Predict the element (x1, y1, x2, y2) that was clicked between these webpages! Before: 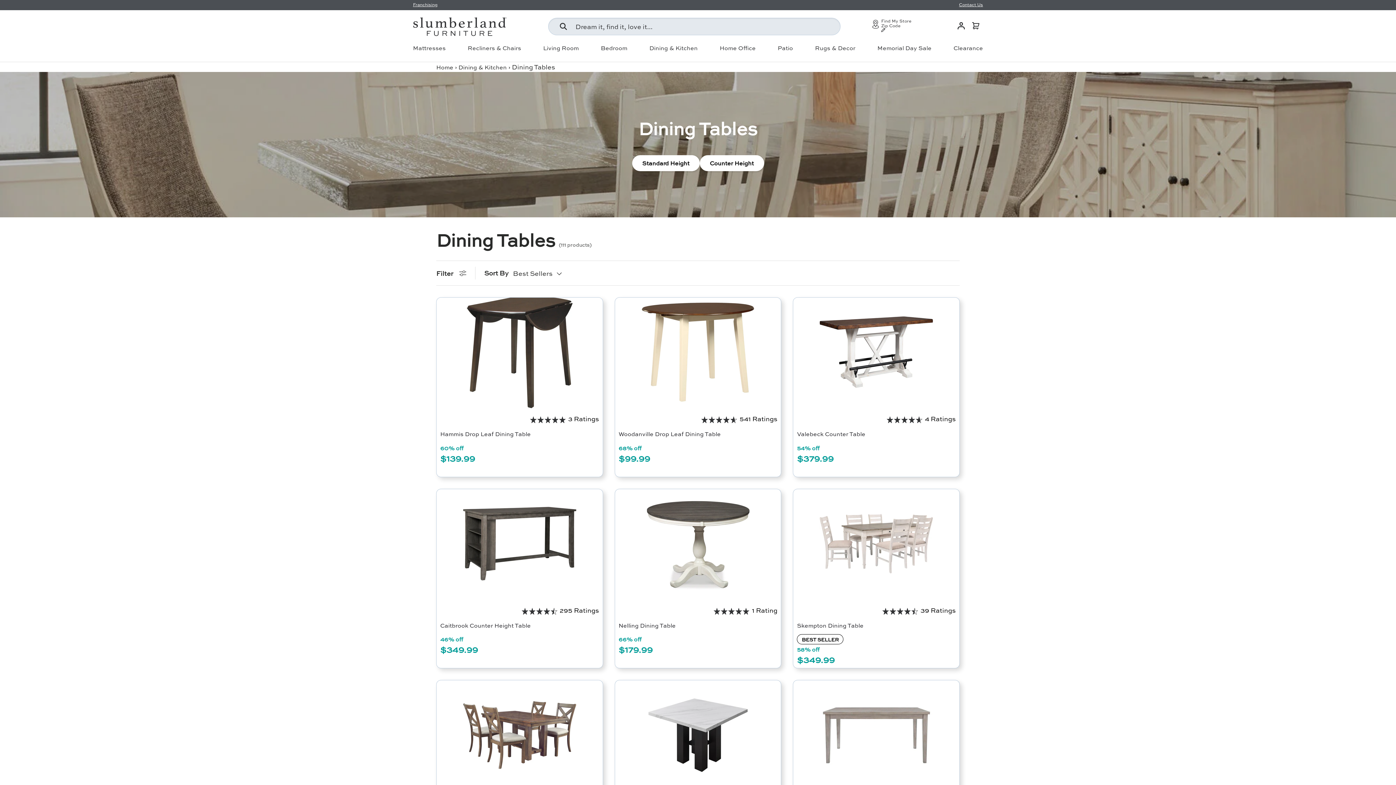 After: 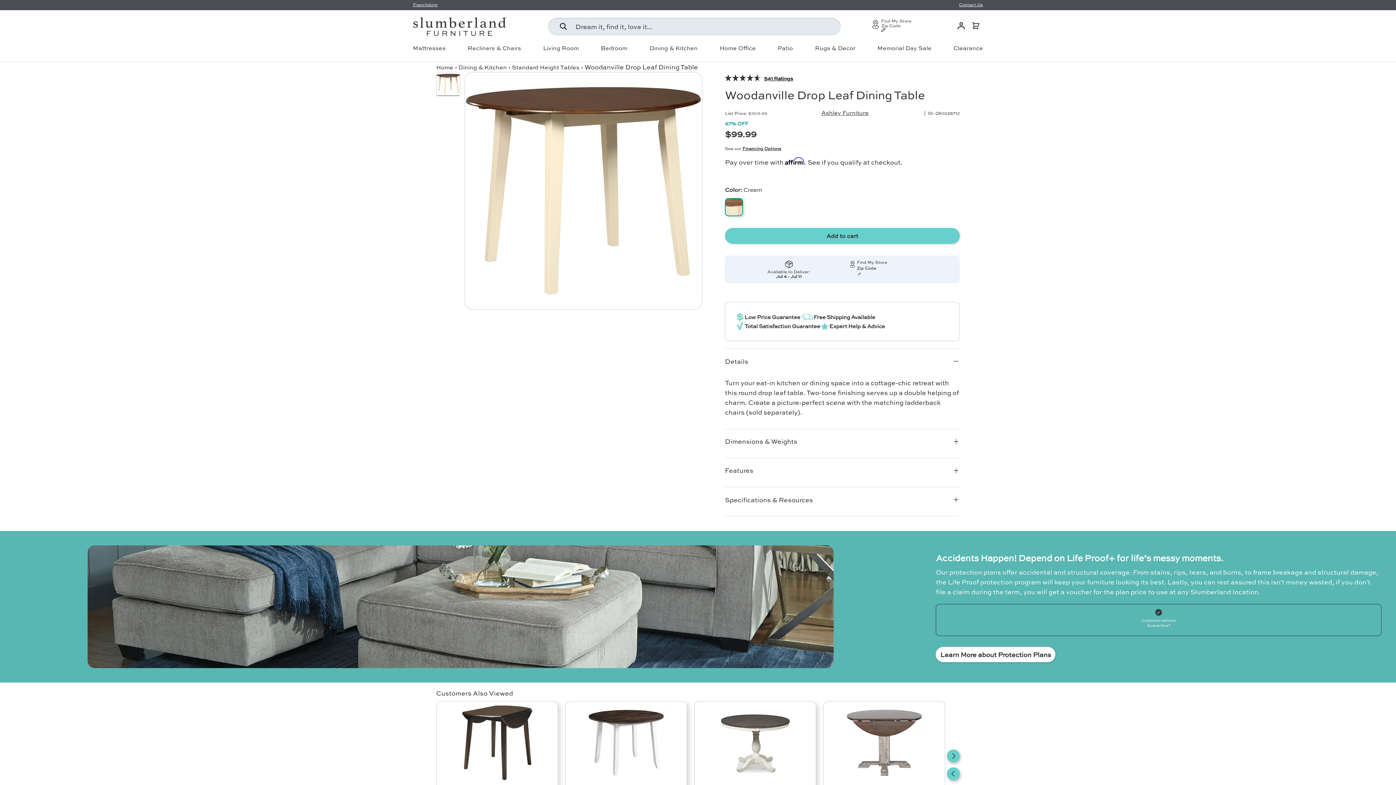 Action: label: Woodanville Drop Leaf Dining Table bbox: (618, 429, 720, 438)